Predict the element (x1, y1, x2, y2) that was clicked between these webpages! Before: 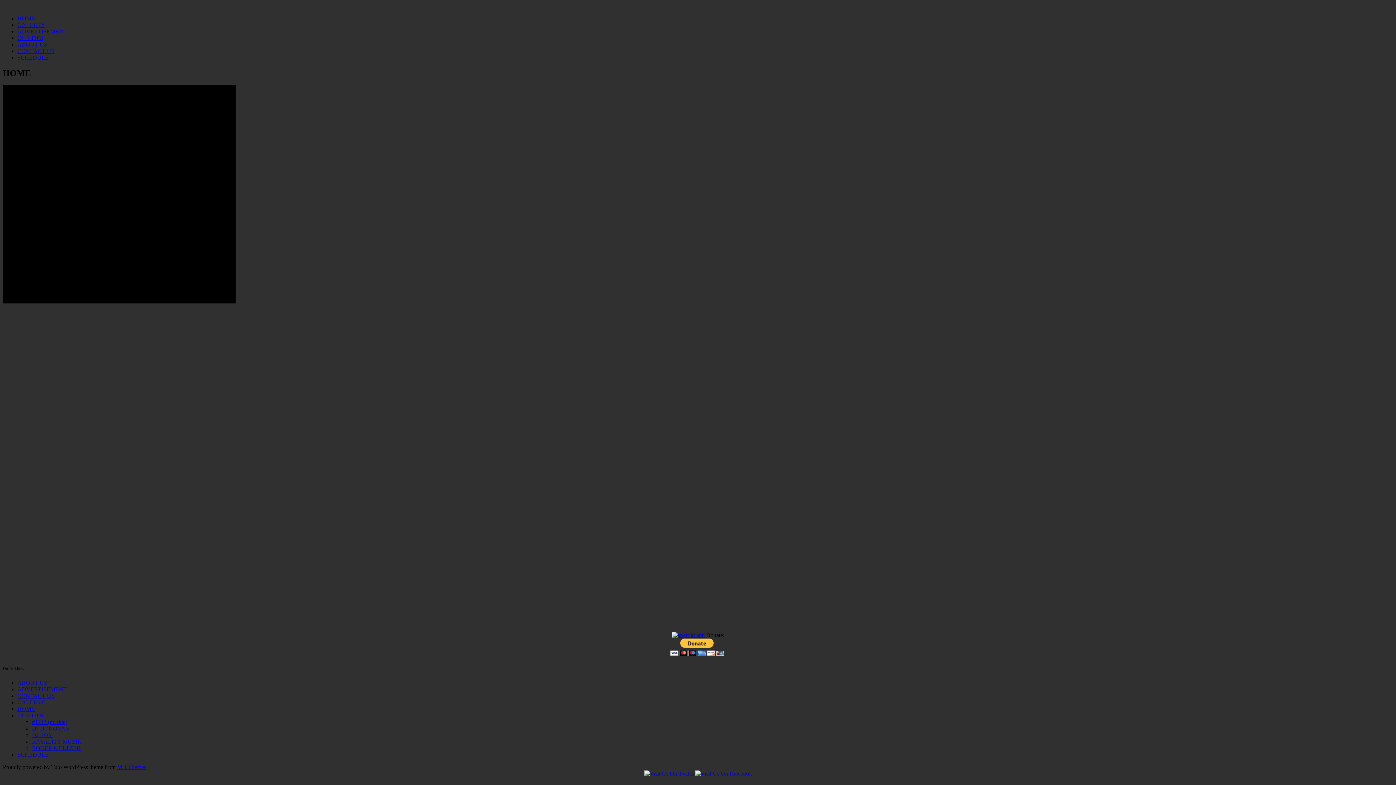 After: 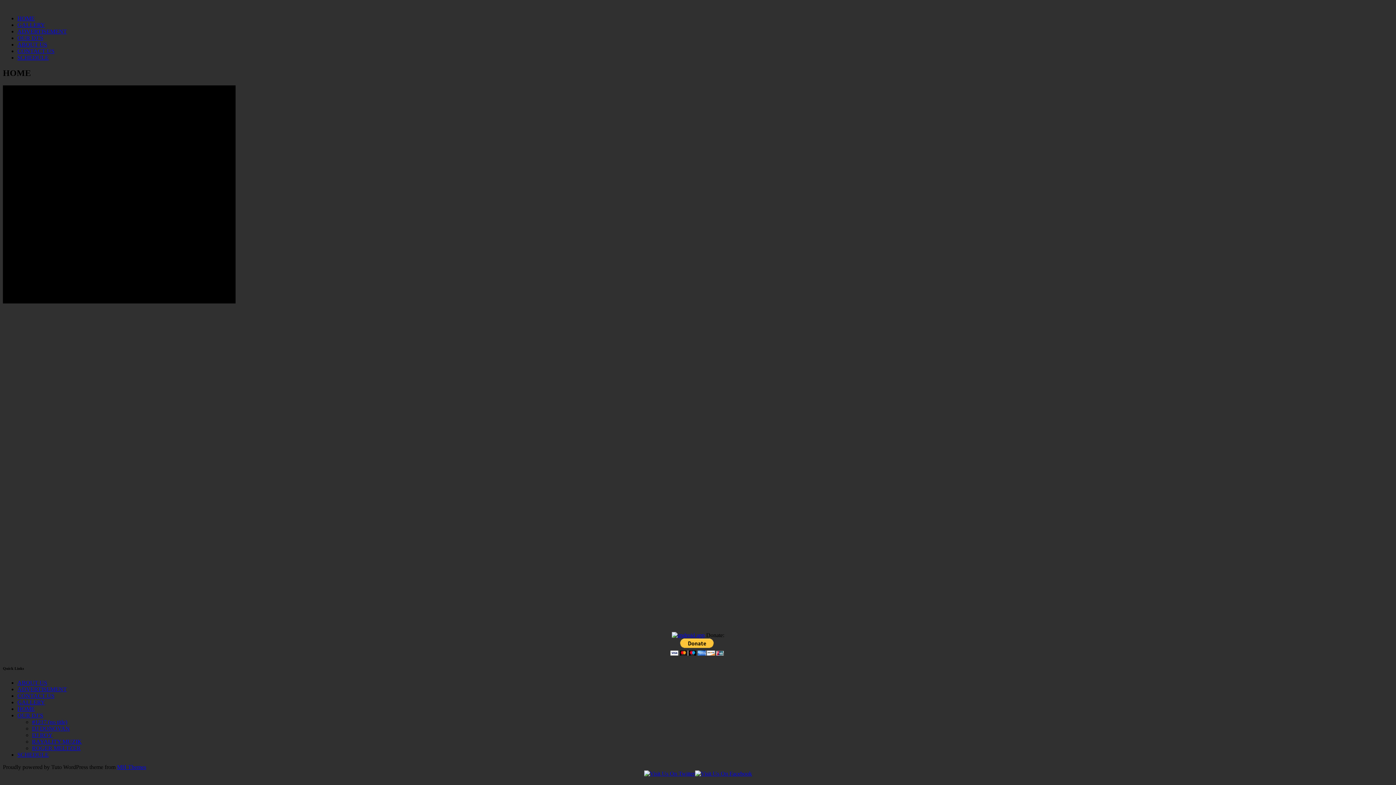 Action: bbox: (644, 770, 695, 777)